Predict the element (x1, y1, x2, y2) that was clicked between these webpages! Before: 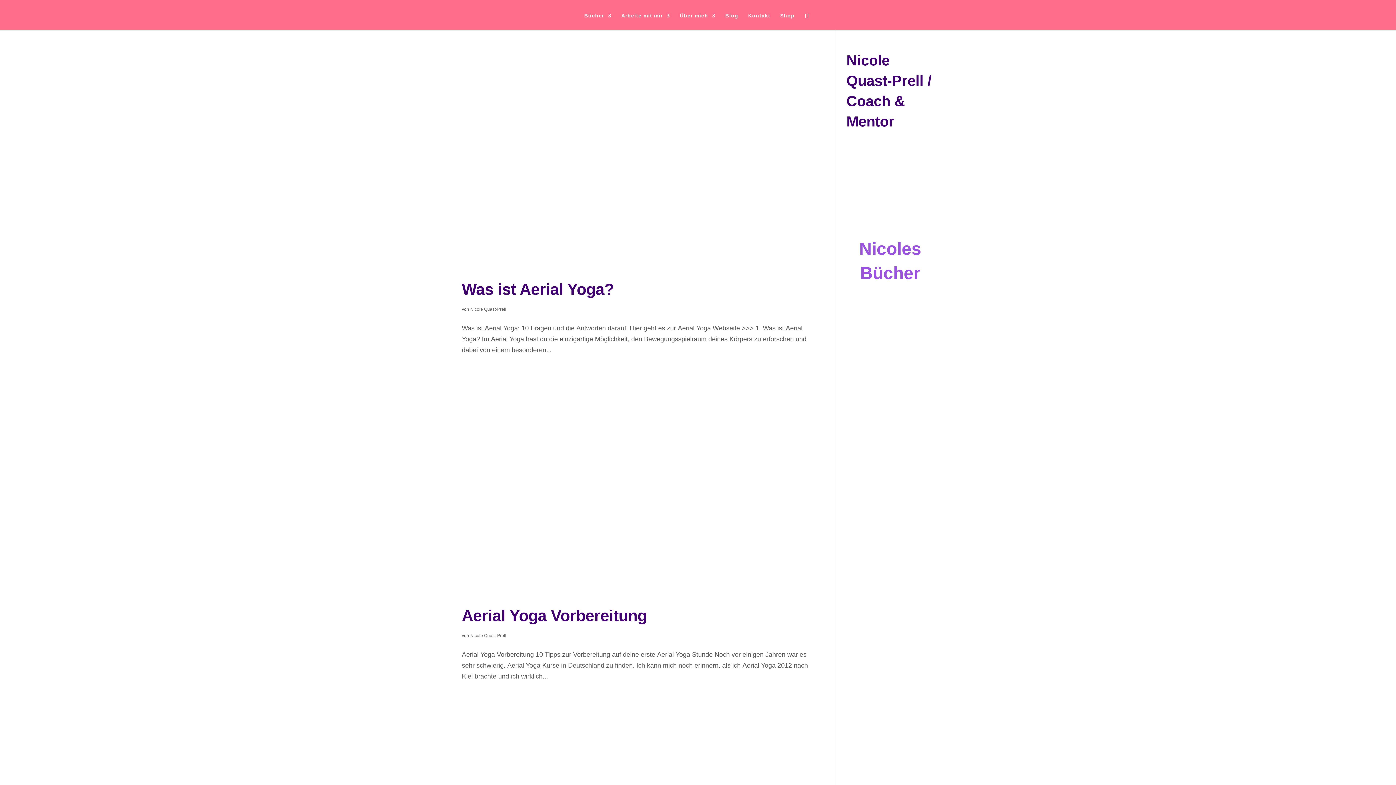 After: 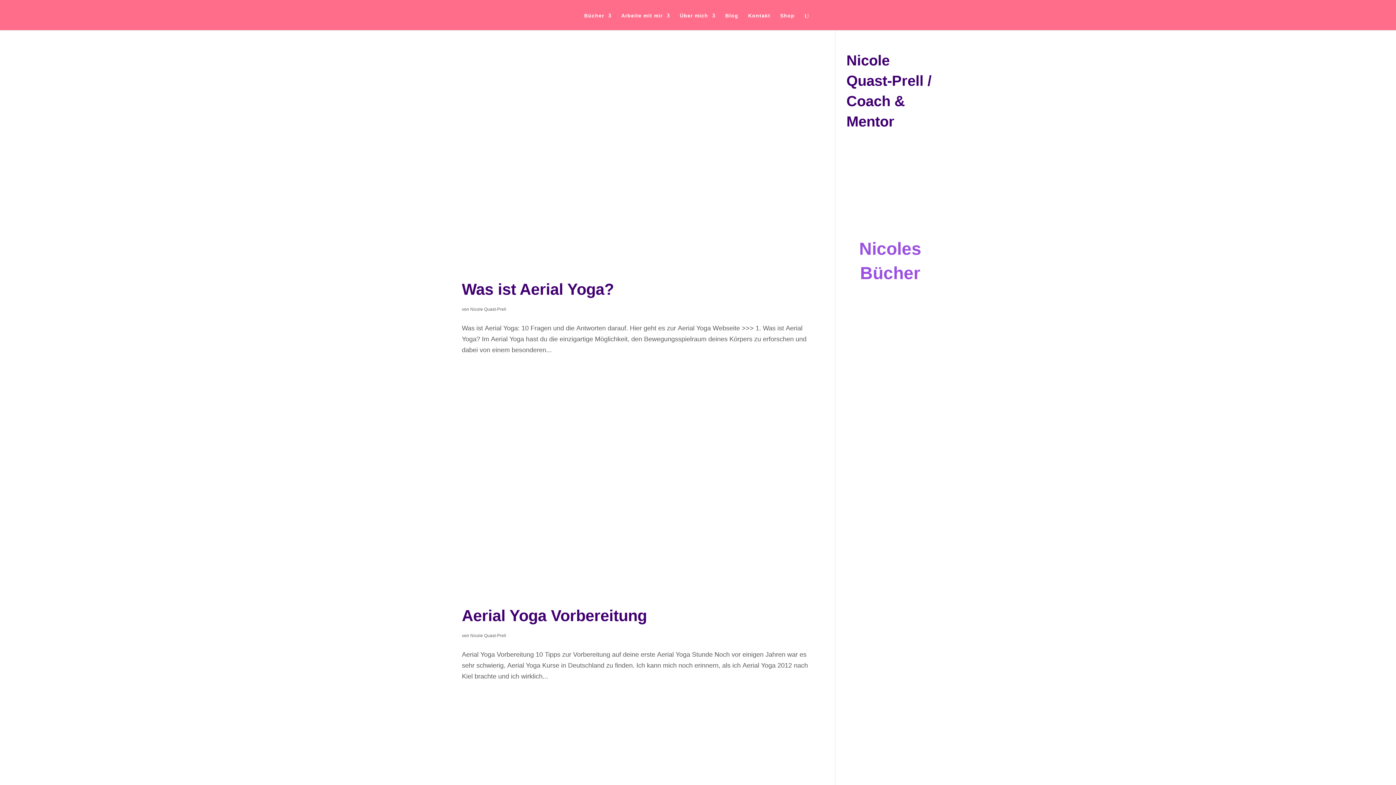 Action: bbox: (846, 572, 934, 581)